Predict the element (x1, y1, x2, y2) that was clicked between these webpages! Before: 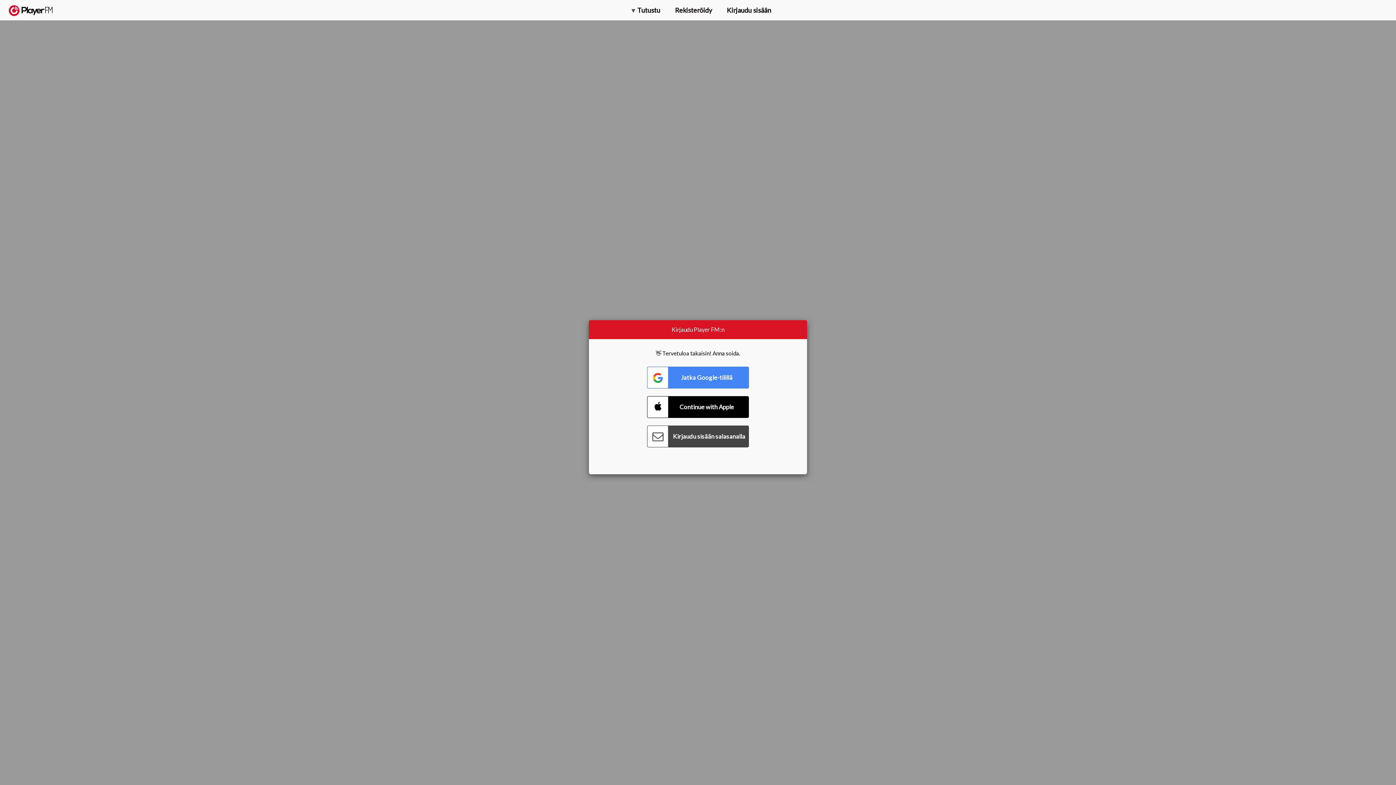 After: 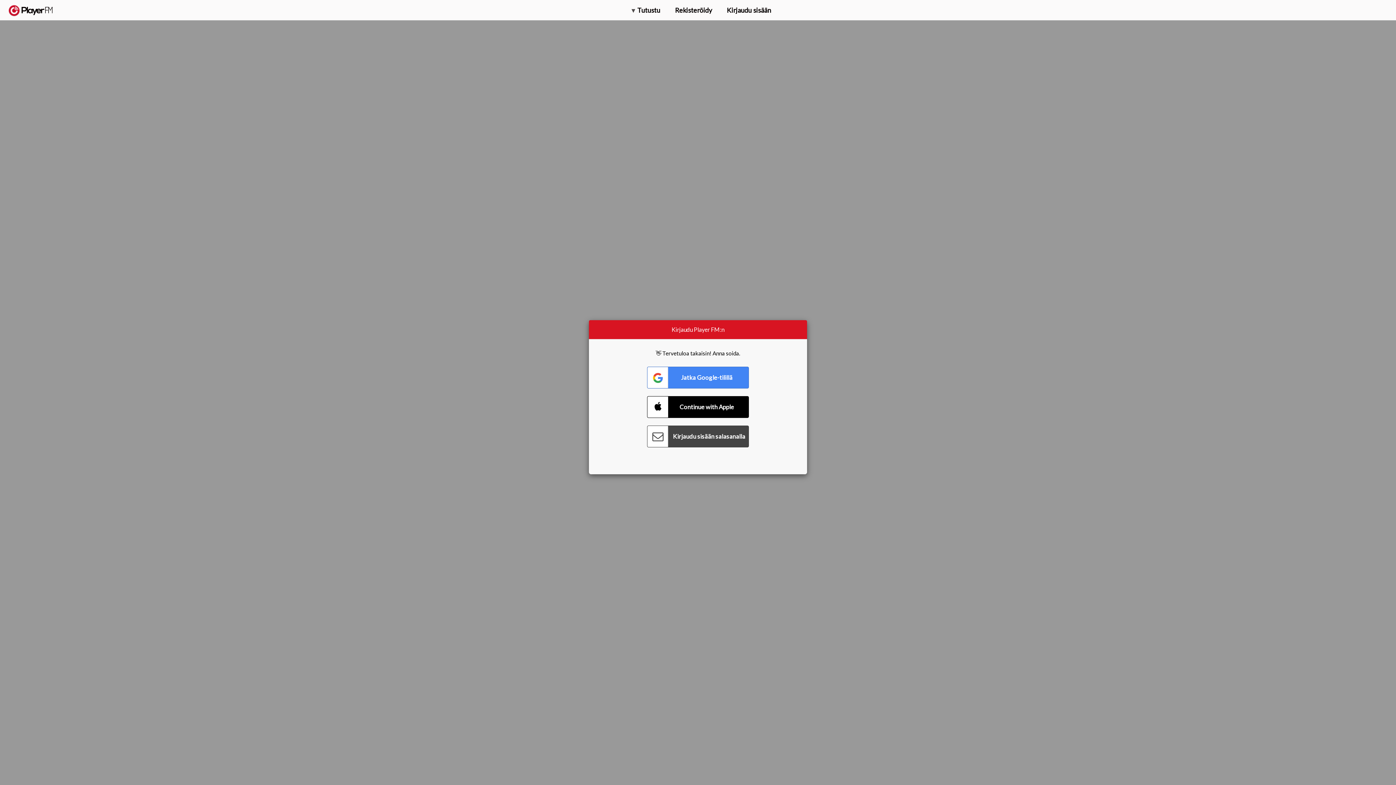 Action: label: Hae bbox: (1357, 5, 1365, 12)